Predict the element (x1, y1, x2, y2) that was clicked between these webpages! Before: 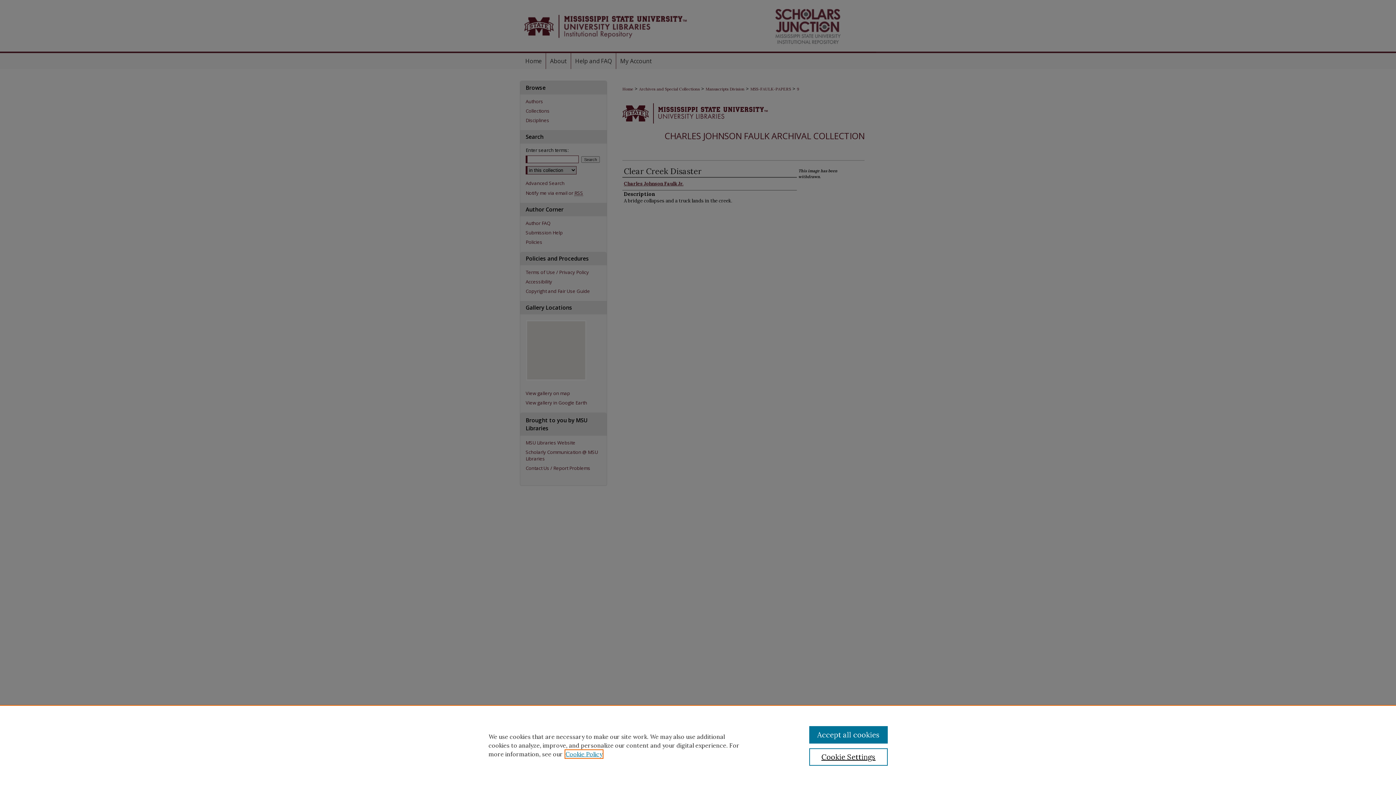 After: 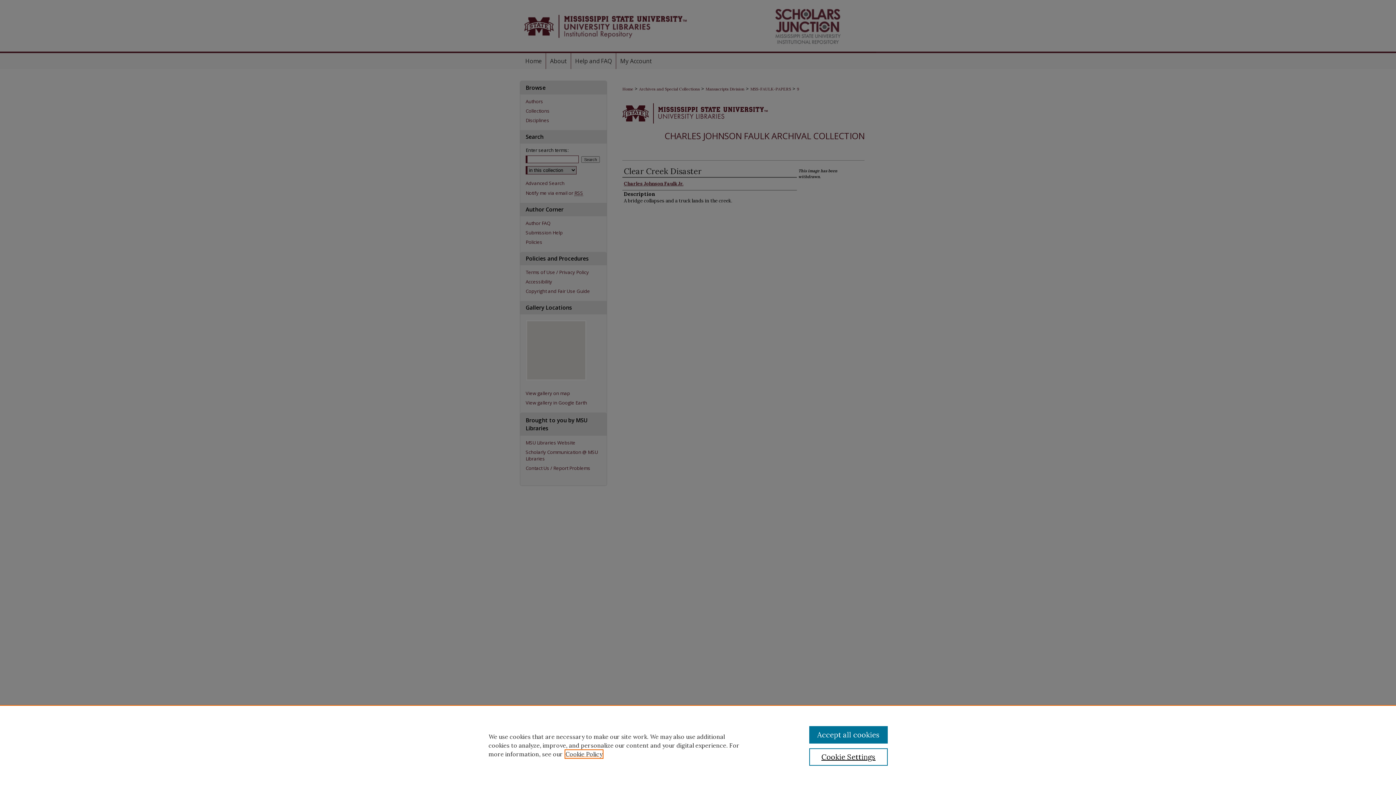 Action: label: , opens in a new tab bbox: (565, 750, 602, 758)